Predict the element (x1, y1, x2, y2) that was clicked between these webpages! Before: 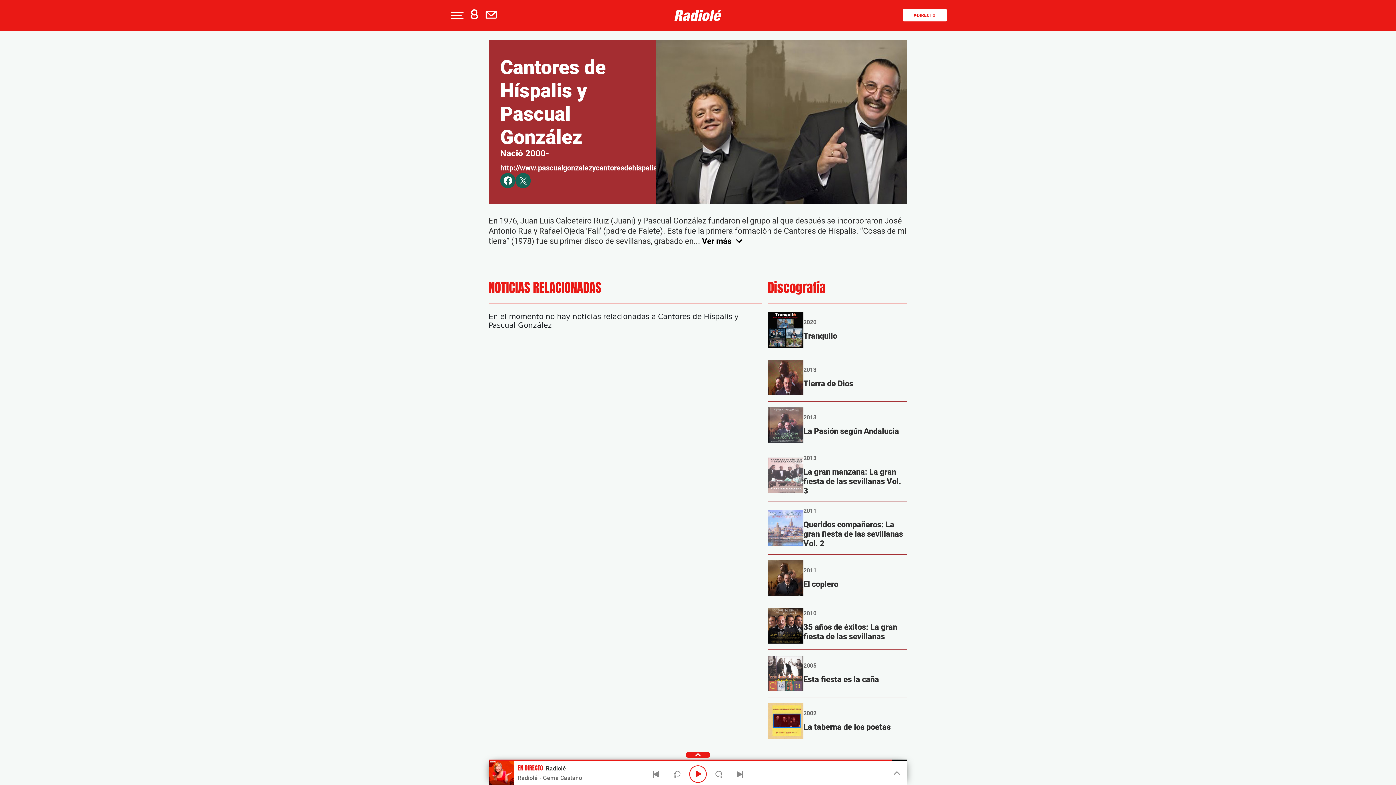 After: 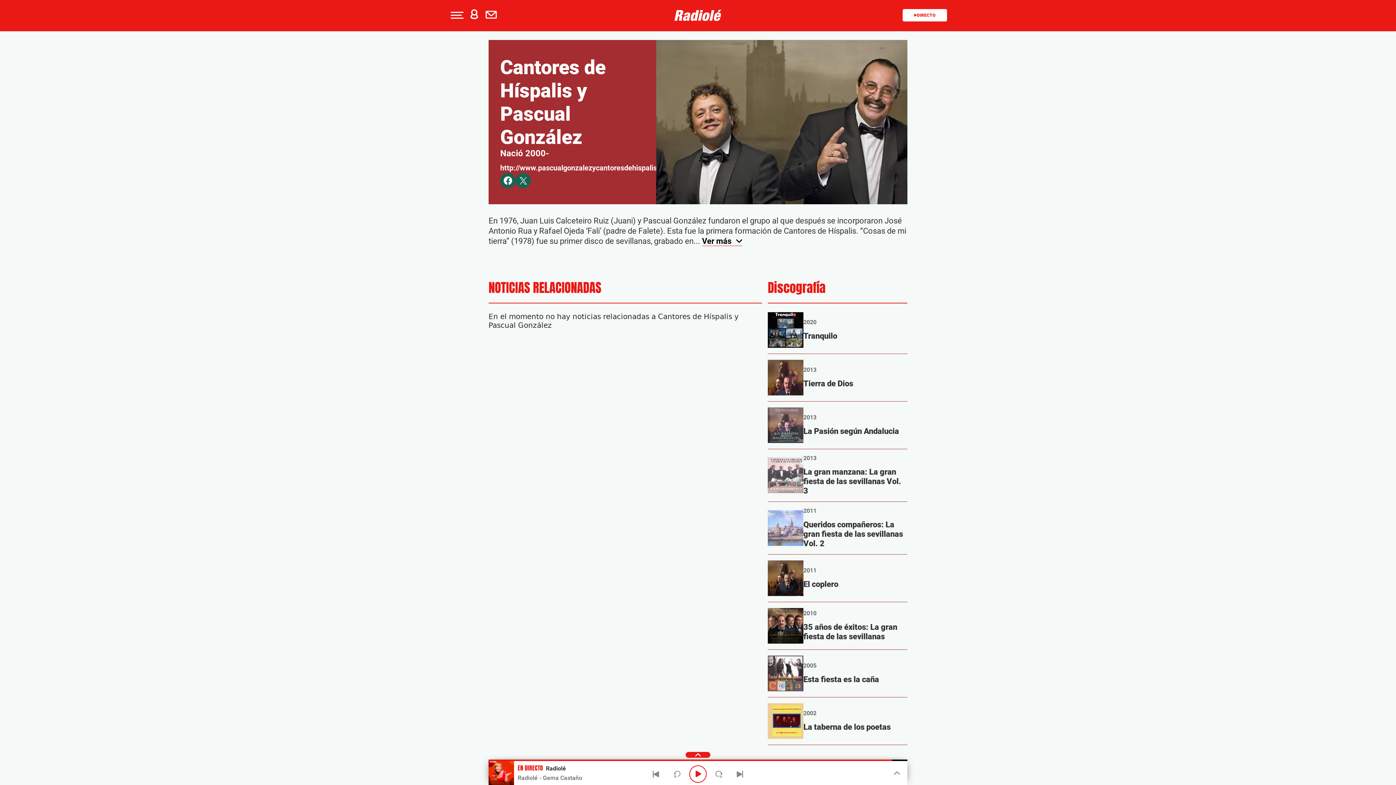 Action: label: progressbar bbox: (488, 760, 907, 761)